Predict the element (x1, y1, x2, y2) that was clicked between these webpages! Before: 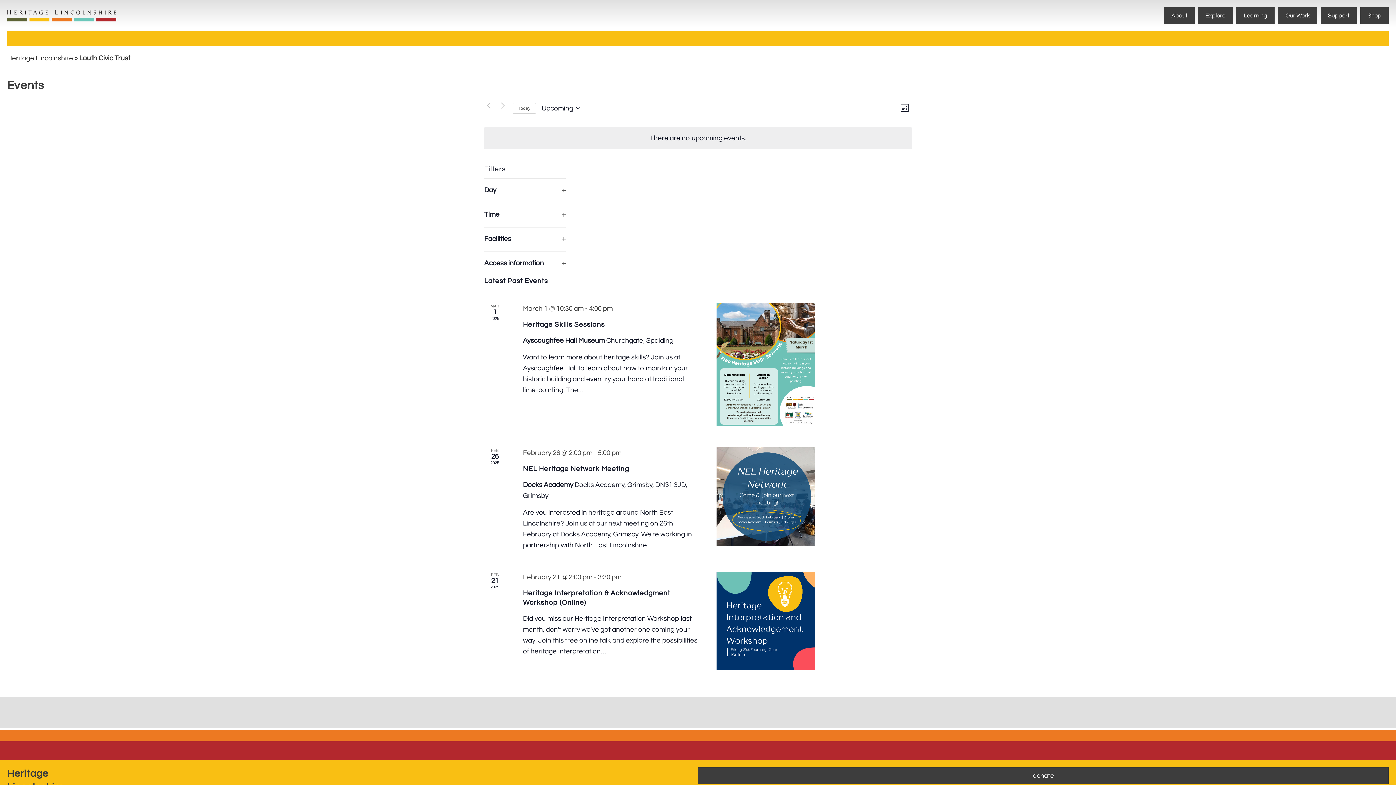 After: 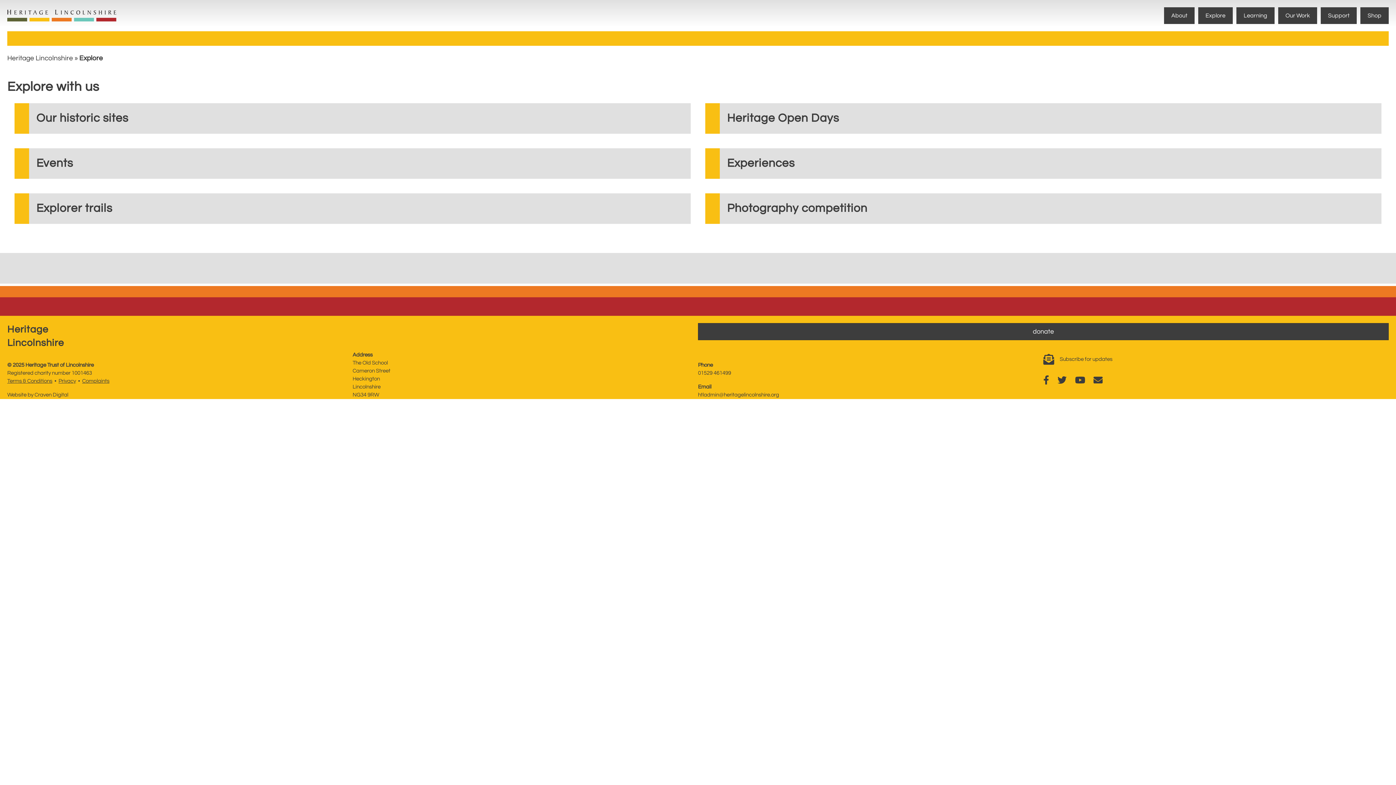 Action: bbox: (1198, 7, 1233, 24) label: Explore